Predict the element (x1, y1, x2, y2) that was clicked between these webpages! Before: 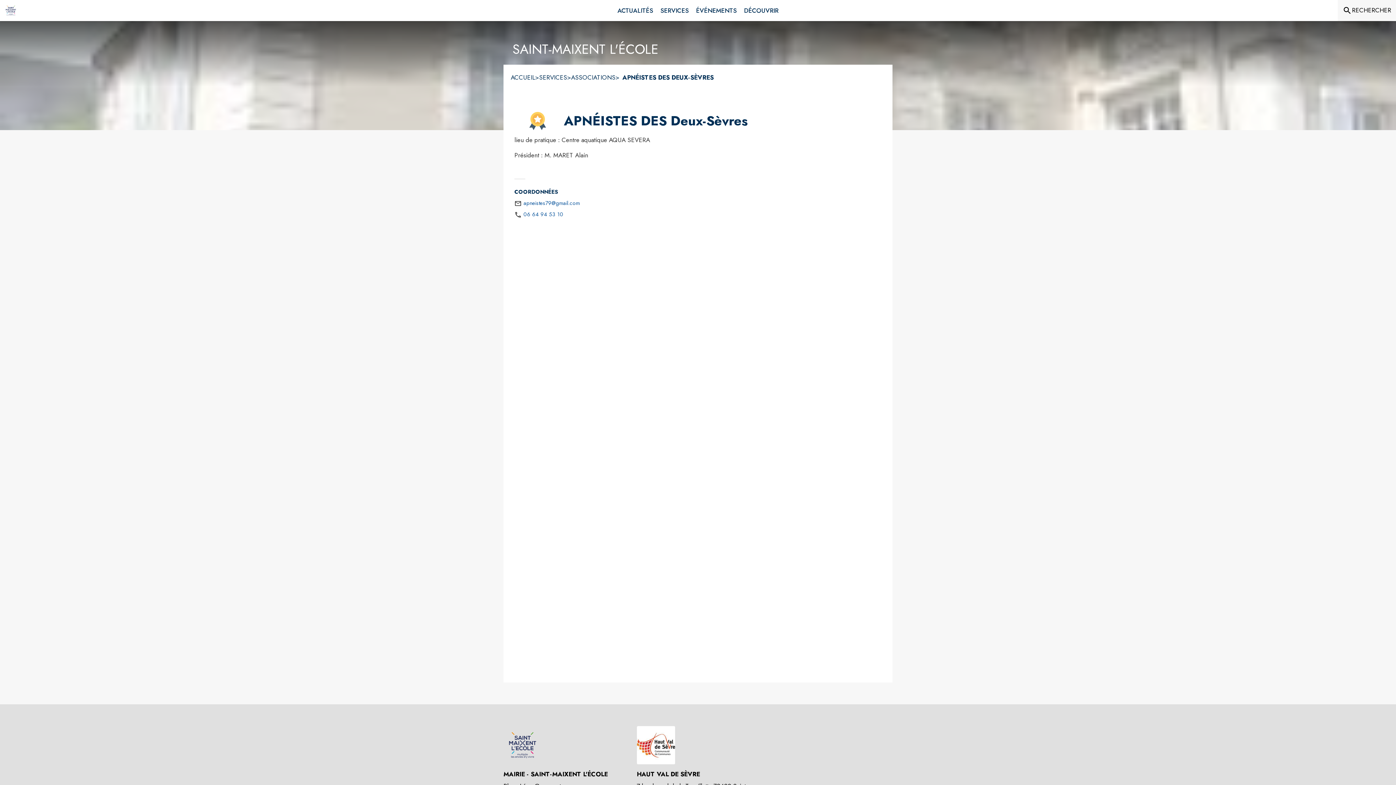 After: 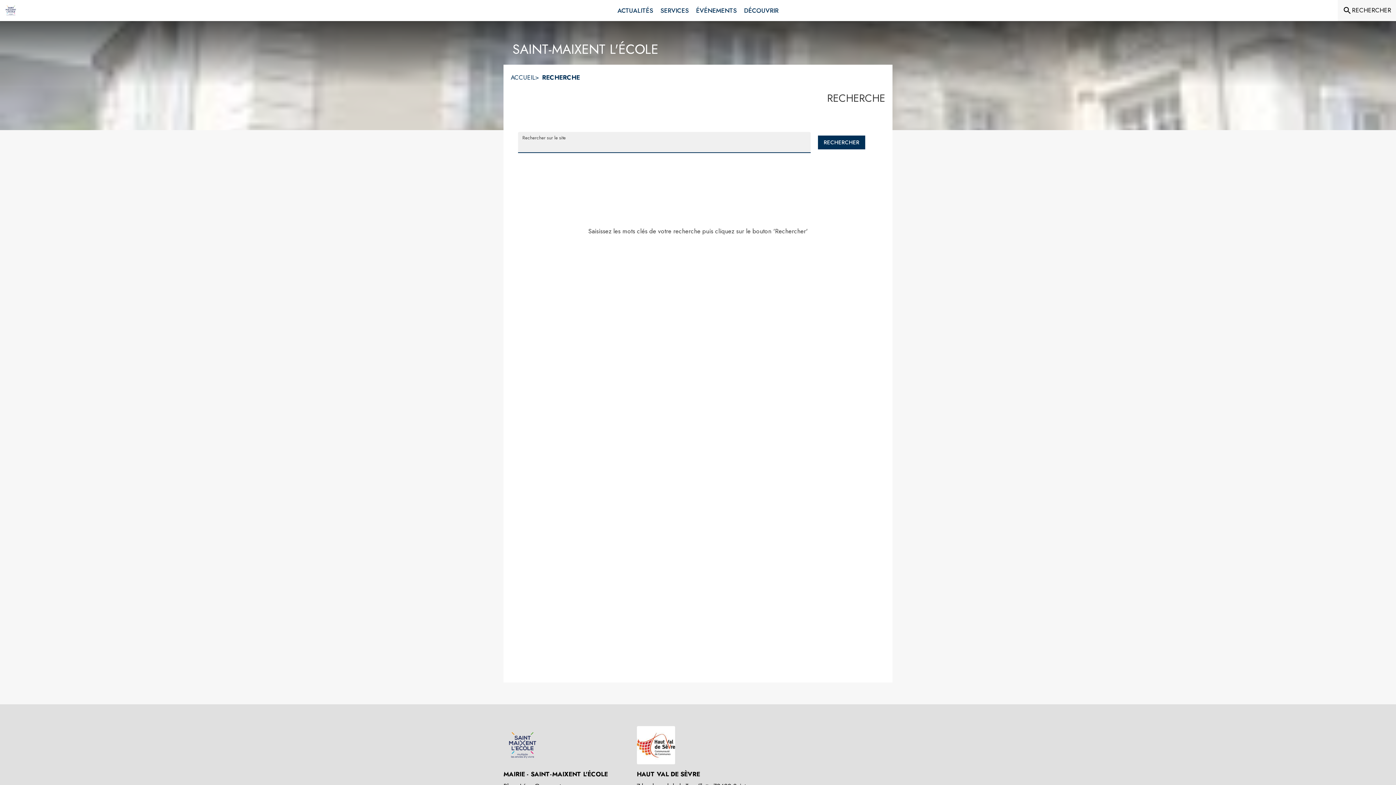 Action: bbox: (1342, 5, 1391, 15) label: Rechercher sur le site